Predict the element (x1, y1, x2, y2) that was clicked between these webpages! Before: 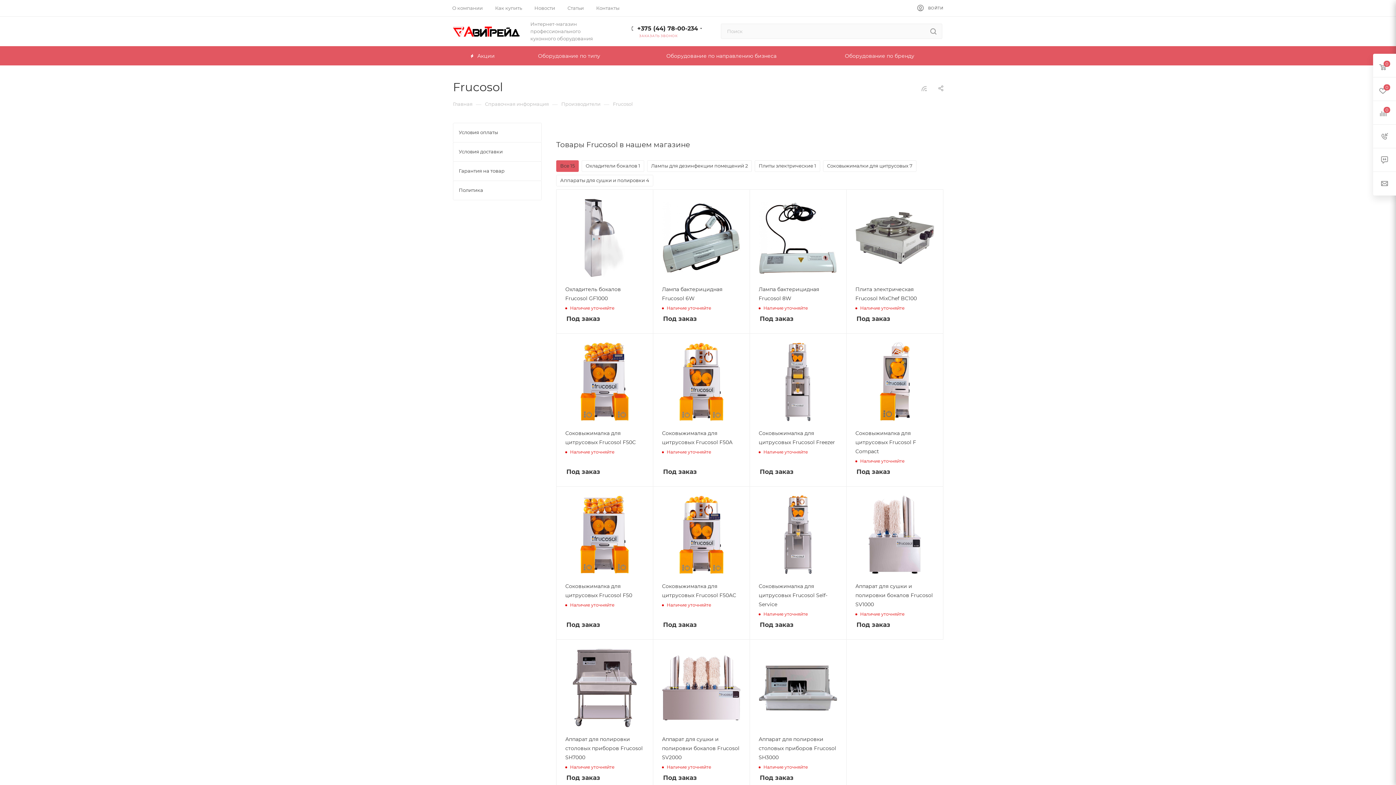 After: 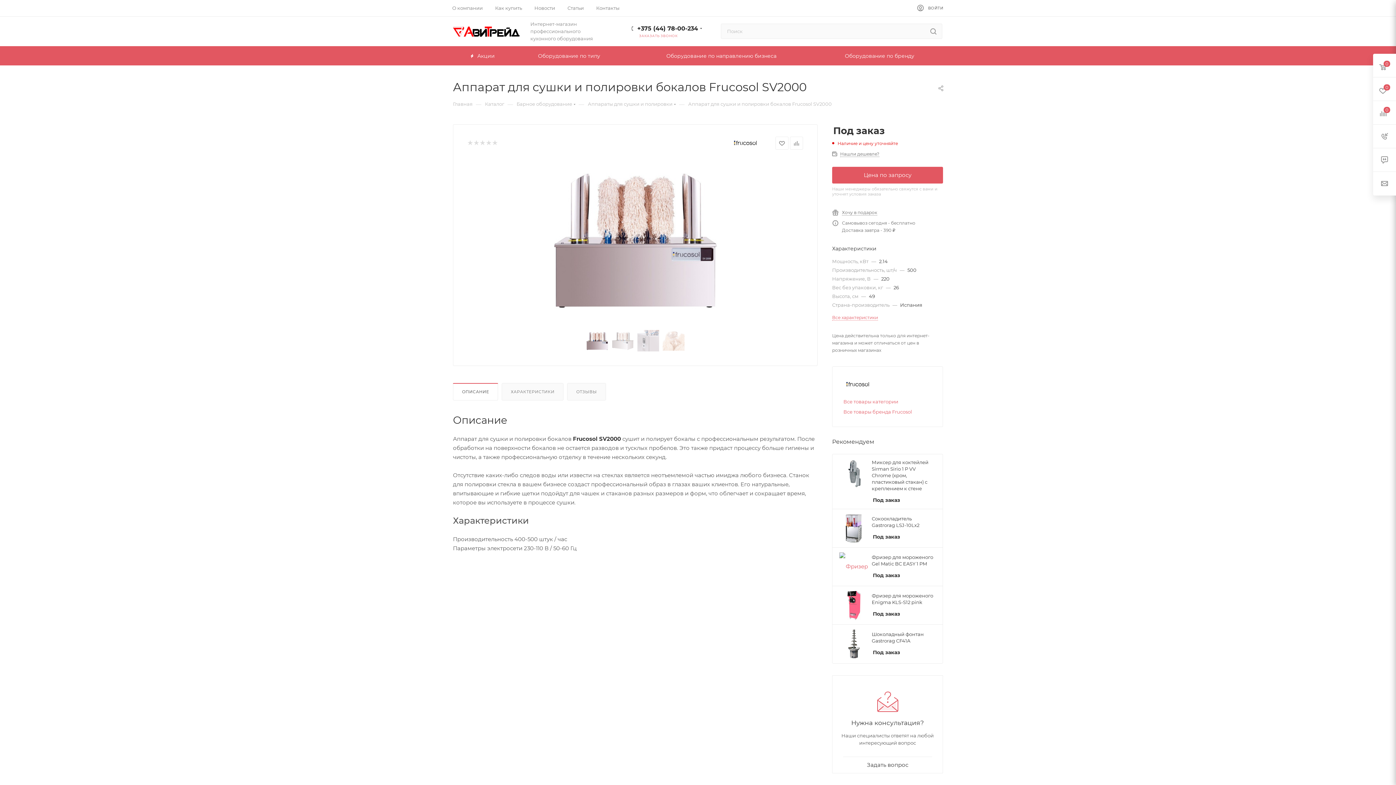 Action: label: Аппарат для сушки и полировки бокалов Frucosol SV2000 bbox: (662, 736, 739, 761)